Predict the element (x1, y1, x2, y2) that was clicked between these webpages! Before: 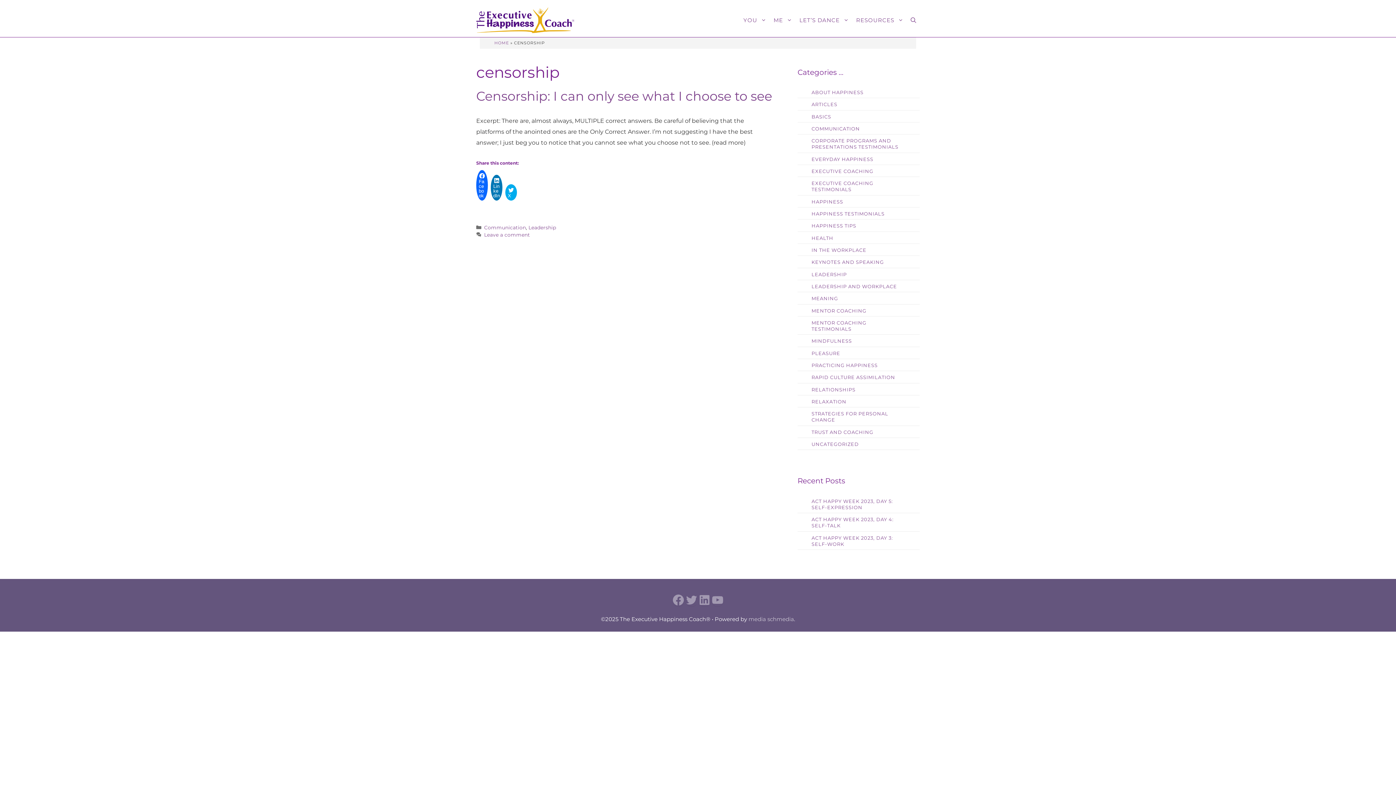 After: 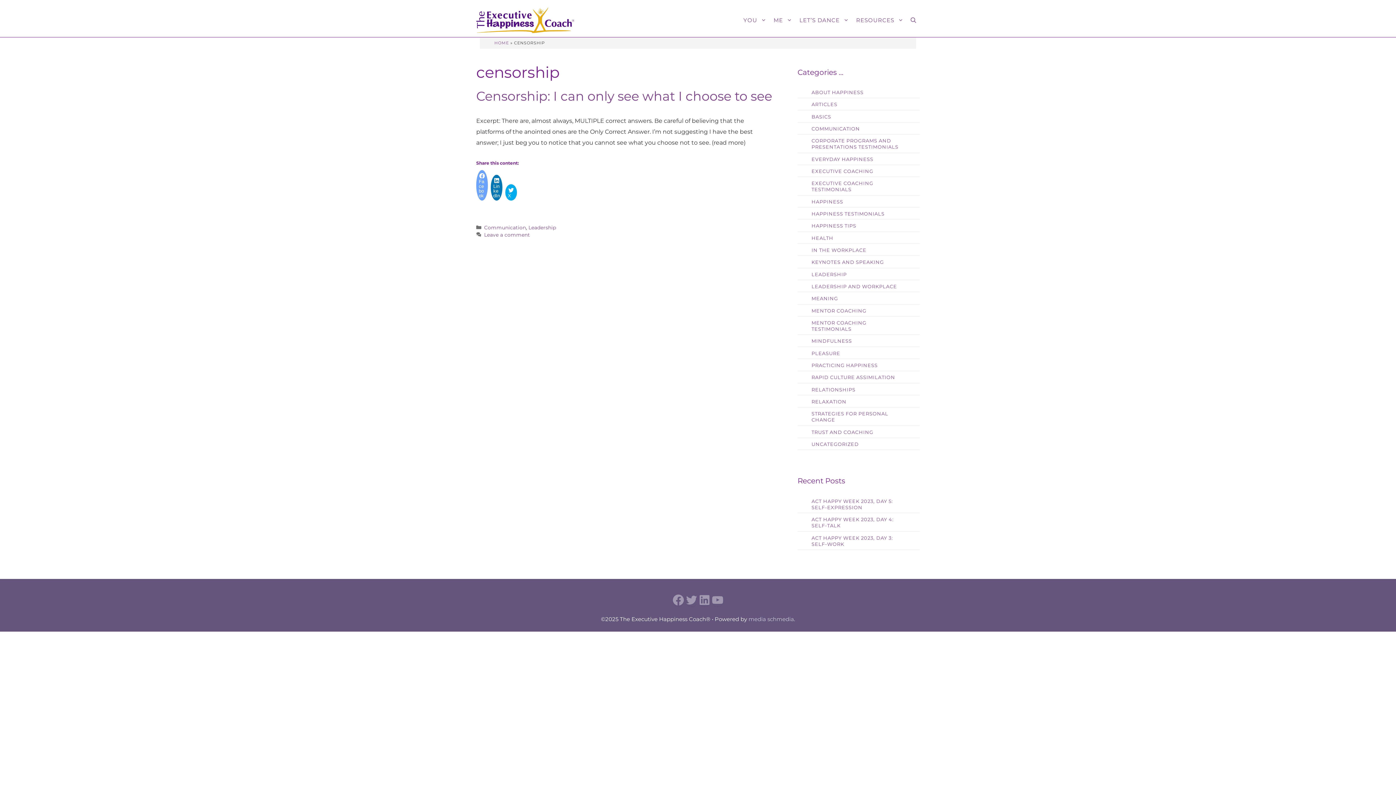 Action: label:  Facebook bbox: (476, 170, 488, 200)